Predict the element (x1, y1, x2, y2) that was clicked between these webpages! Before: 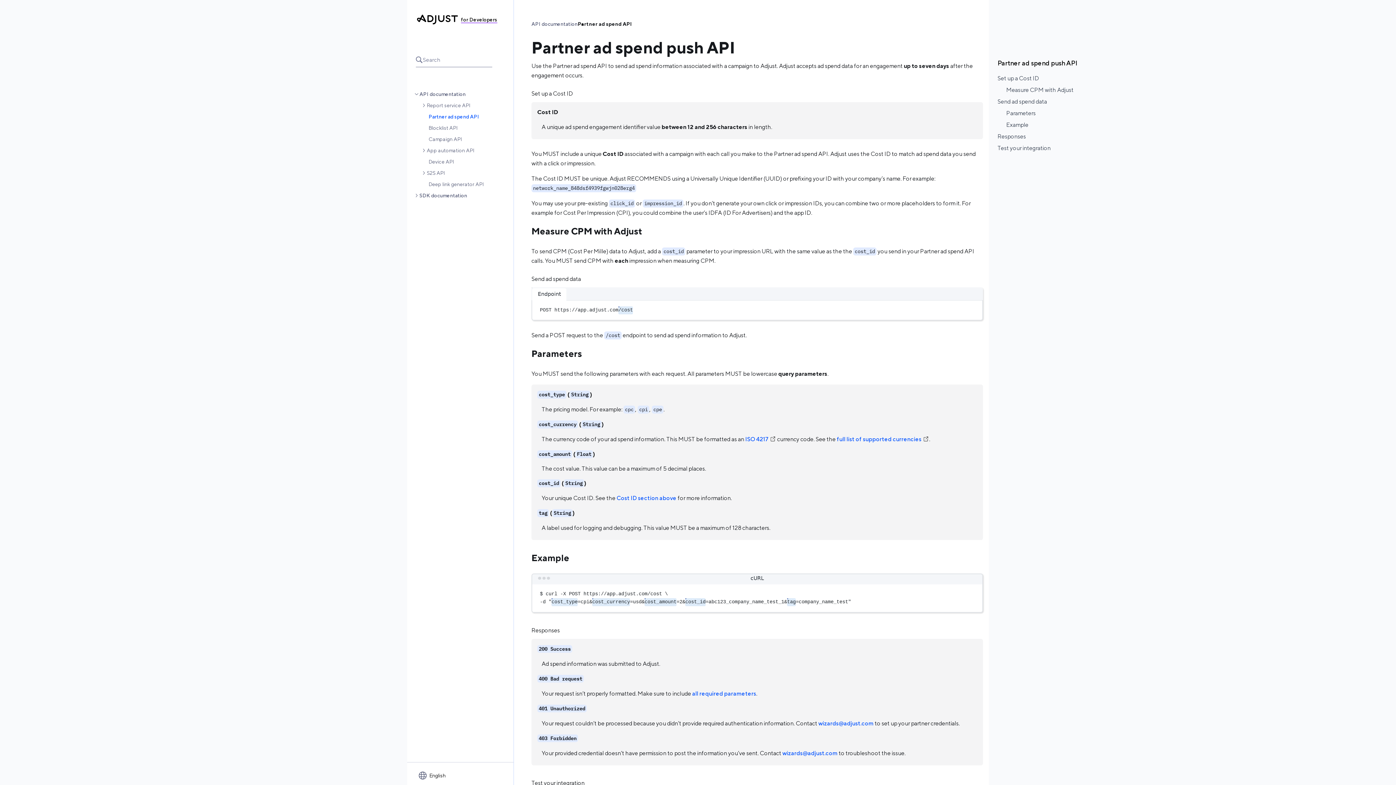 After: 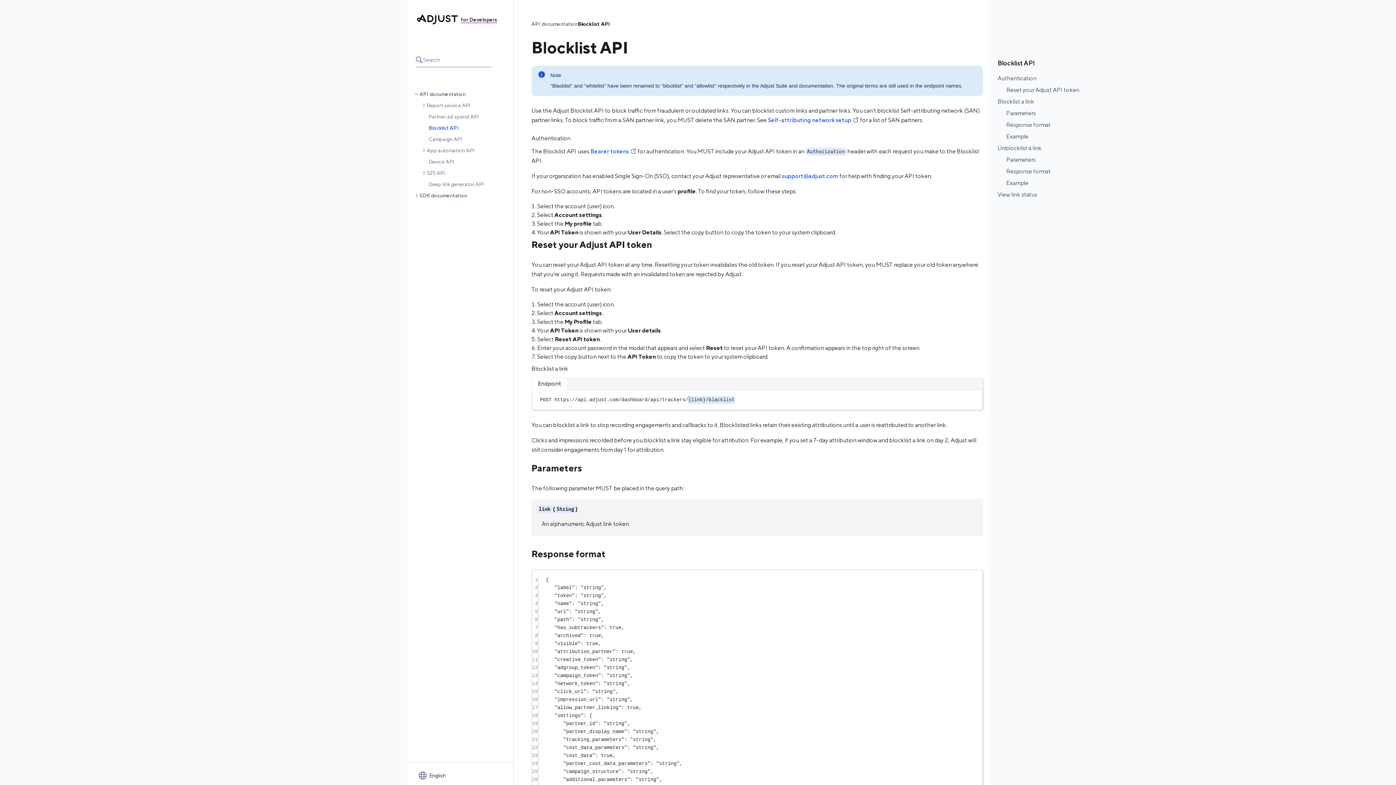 Action: label: Blocklist API bbox: (428, 124, 457, 131)